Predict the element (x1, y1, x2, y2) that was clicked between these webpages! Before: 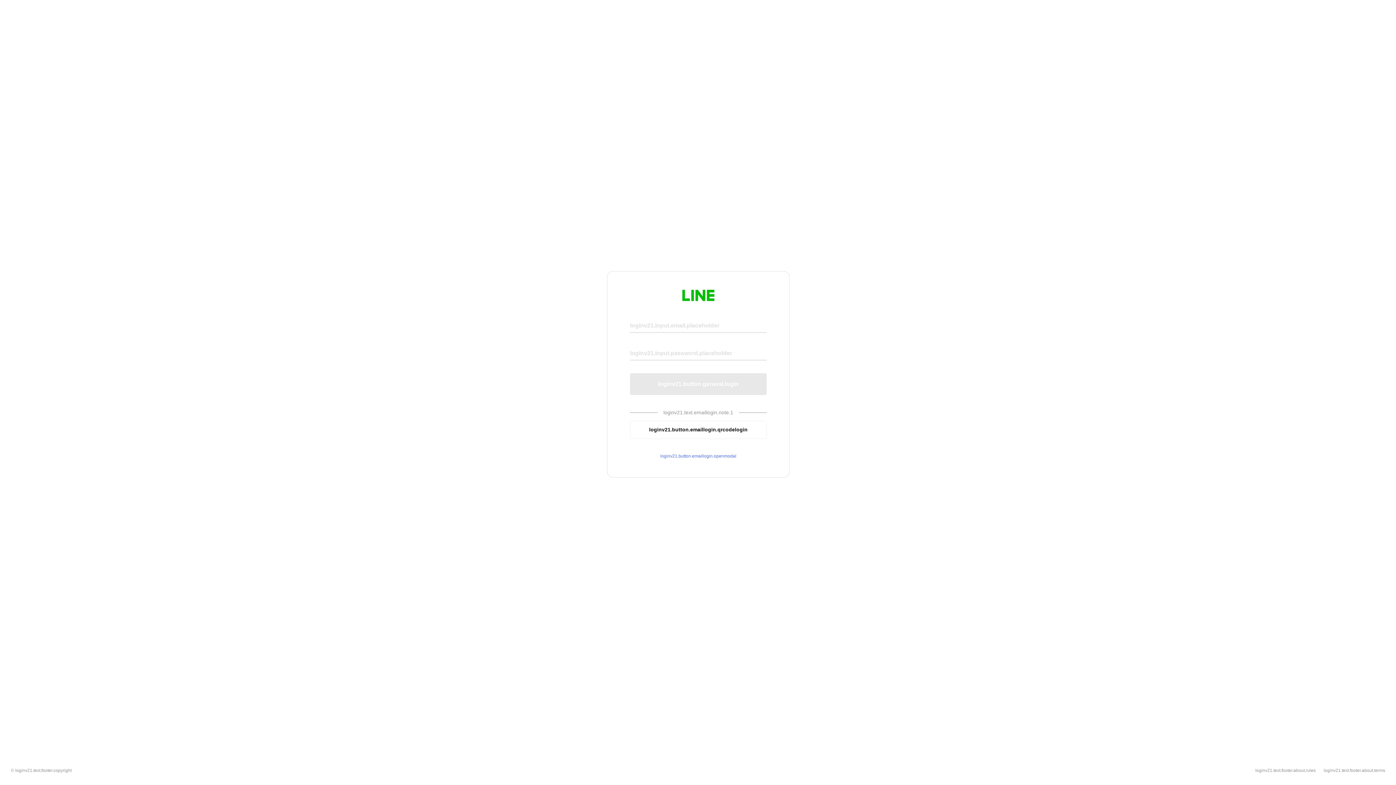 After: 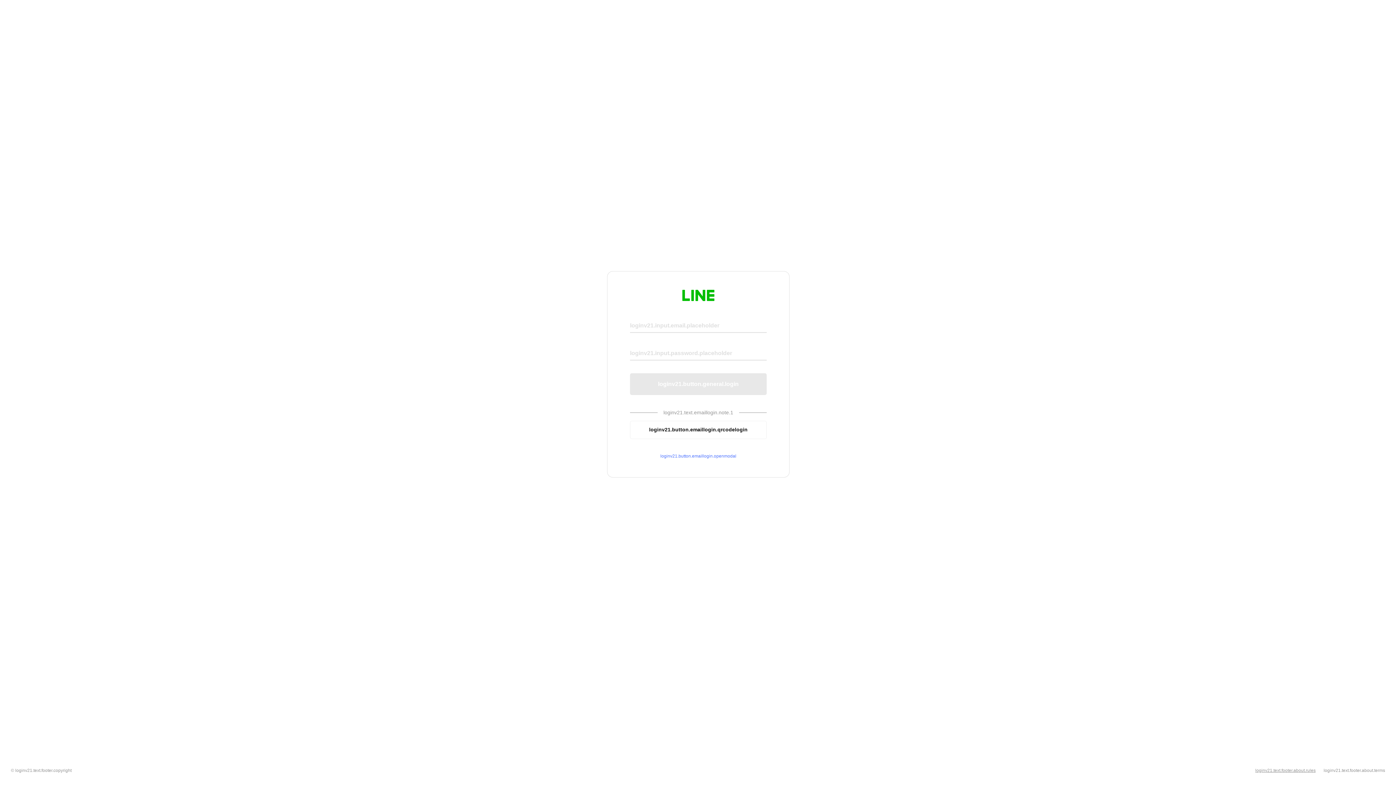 Action: bbox: (1255, 768, 1316, 773) label: loginv21.text.footer.about.rules